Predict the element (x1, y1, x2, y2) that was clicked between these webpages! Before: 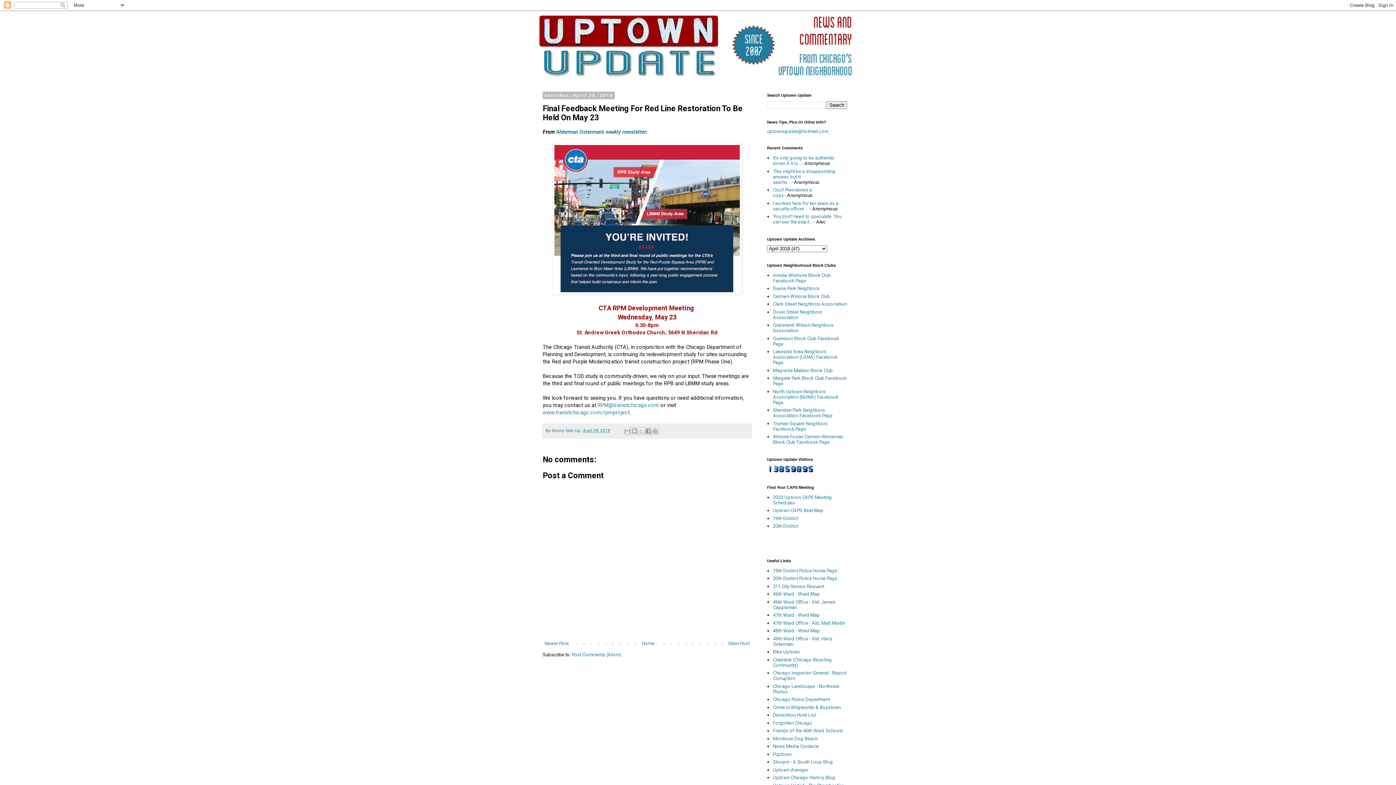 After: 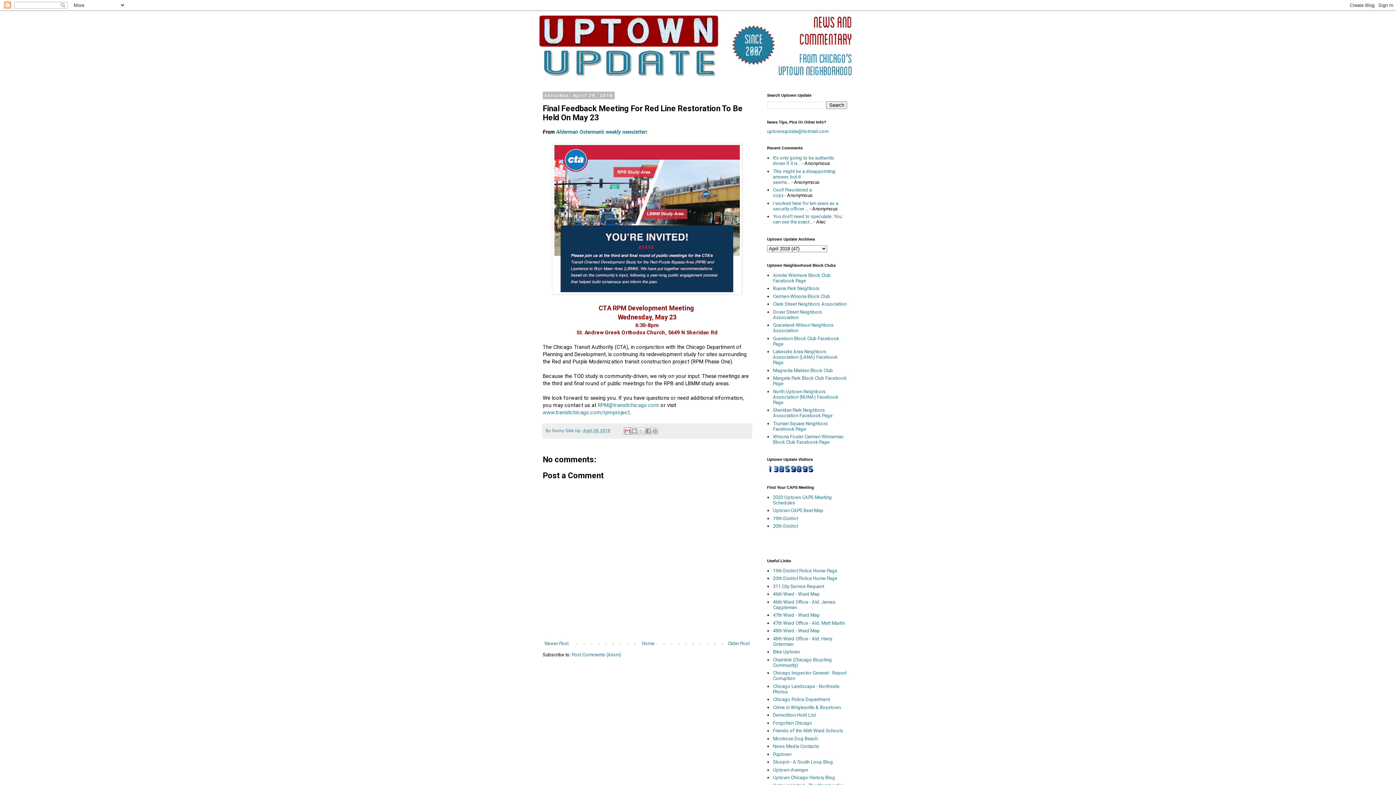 Action: label: Email This bbox: (624, 427, 631, 434)